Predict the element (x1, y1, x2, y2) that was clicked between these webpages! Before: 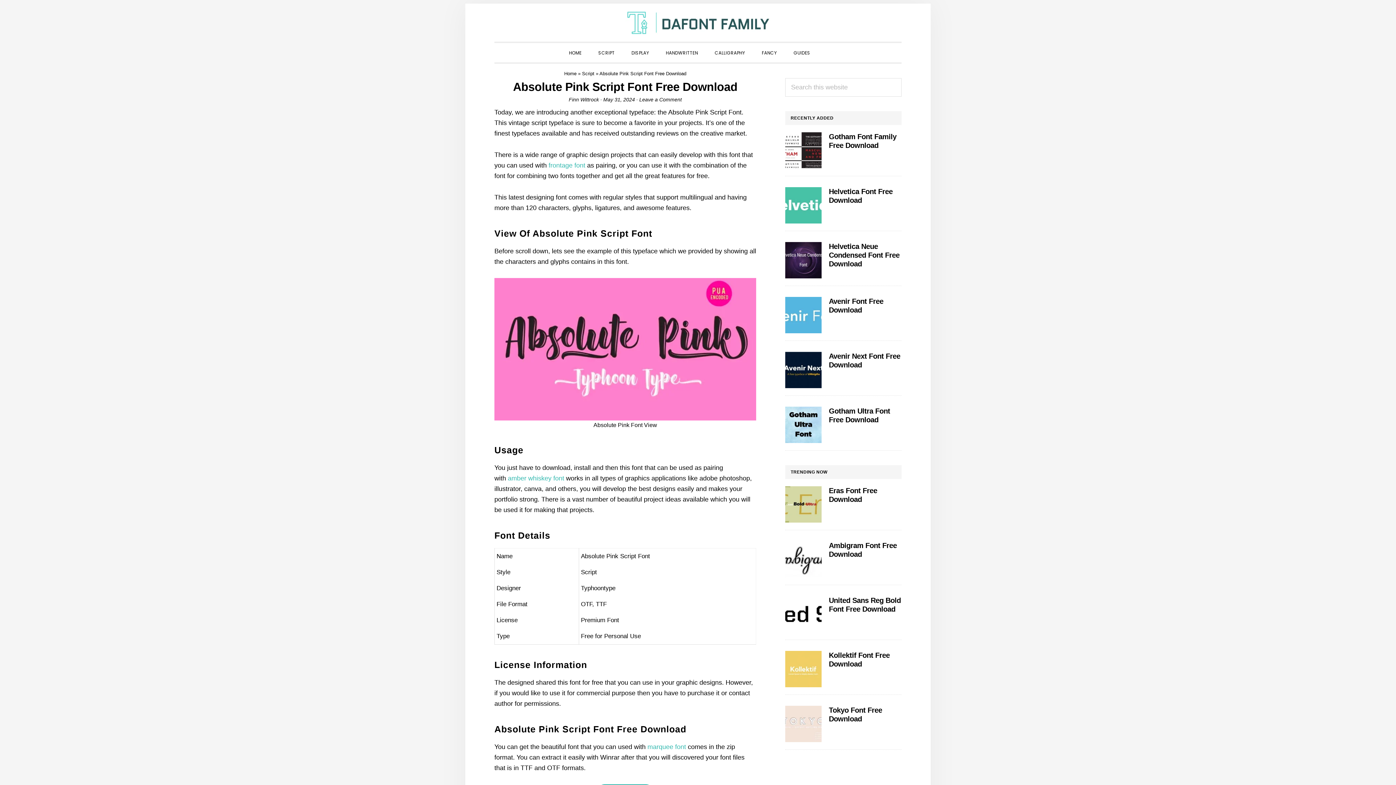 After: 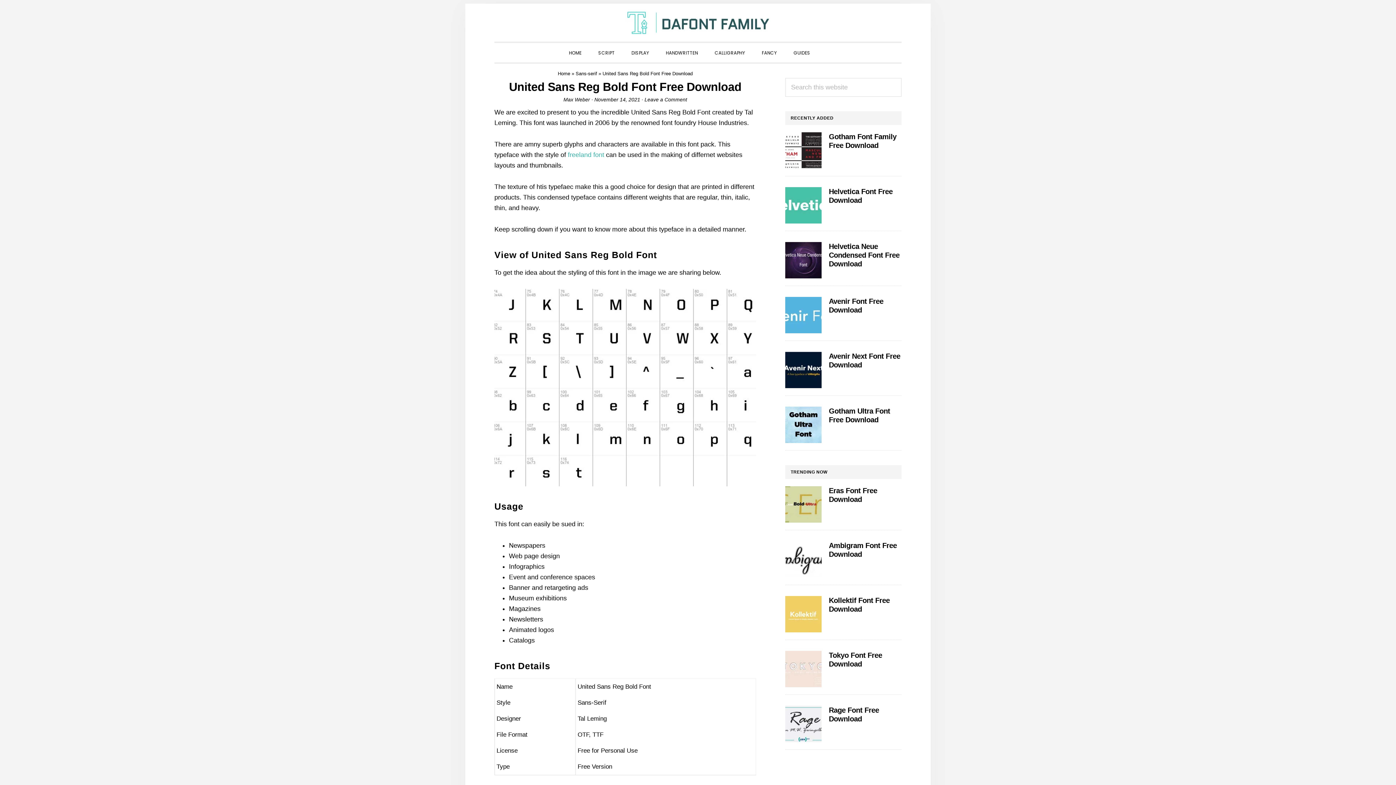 Action: bbox: (785, 596, 821, 632)